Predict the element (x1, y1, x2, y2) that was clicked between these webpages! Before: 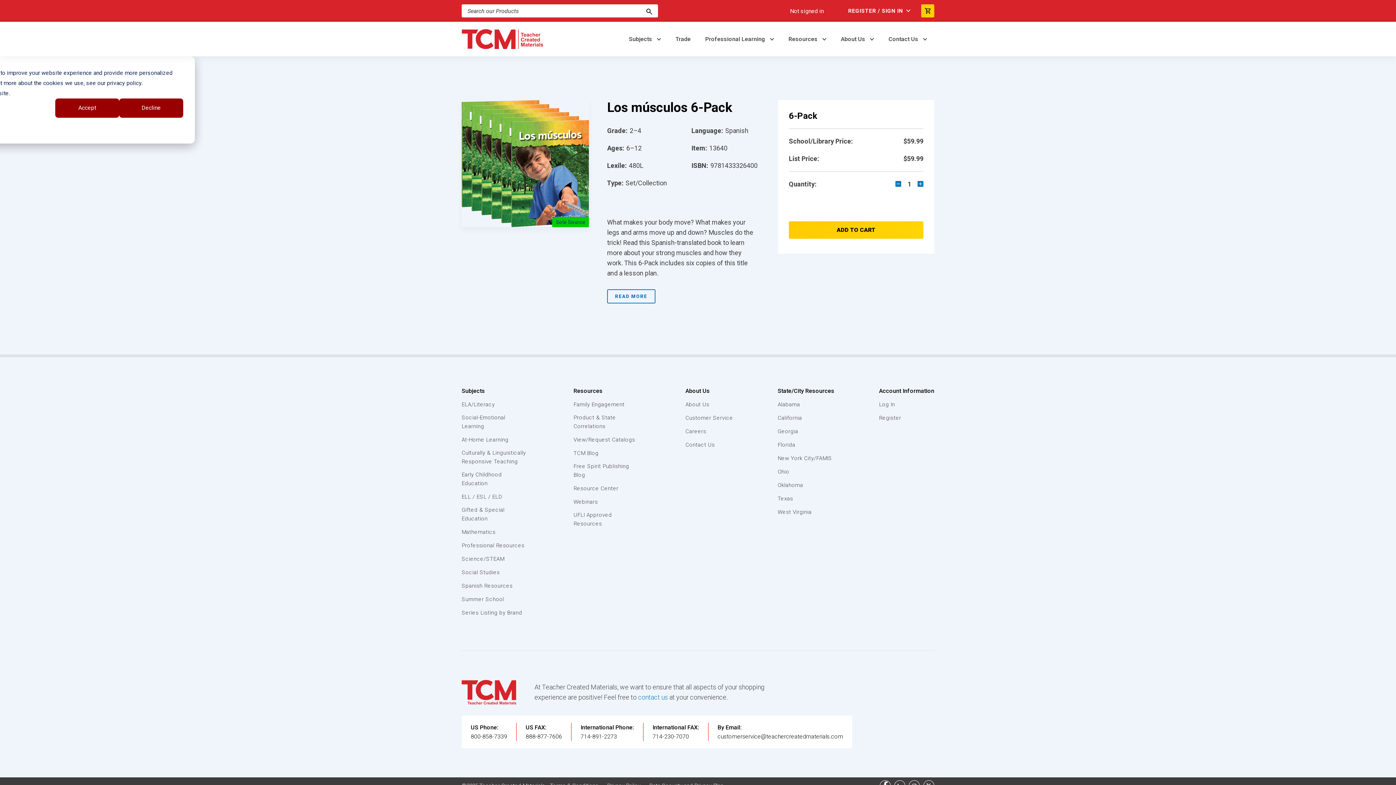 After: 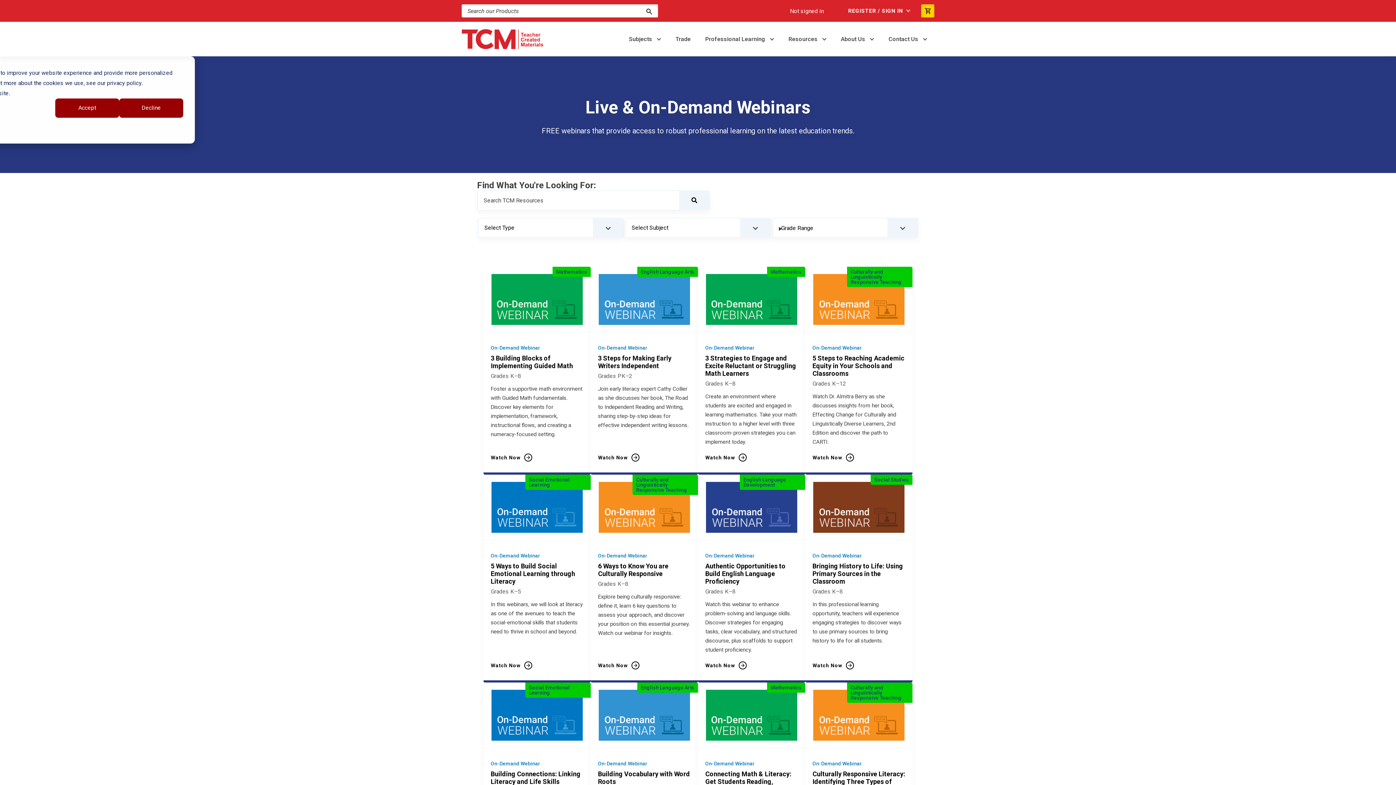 Action: label: Webinars bbox: (573, 497, 641, 506)